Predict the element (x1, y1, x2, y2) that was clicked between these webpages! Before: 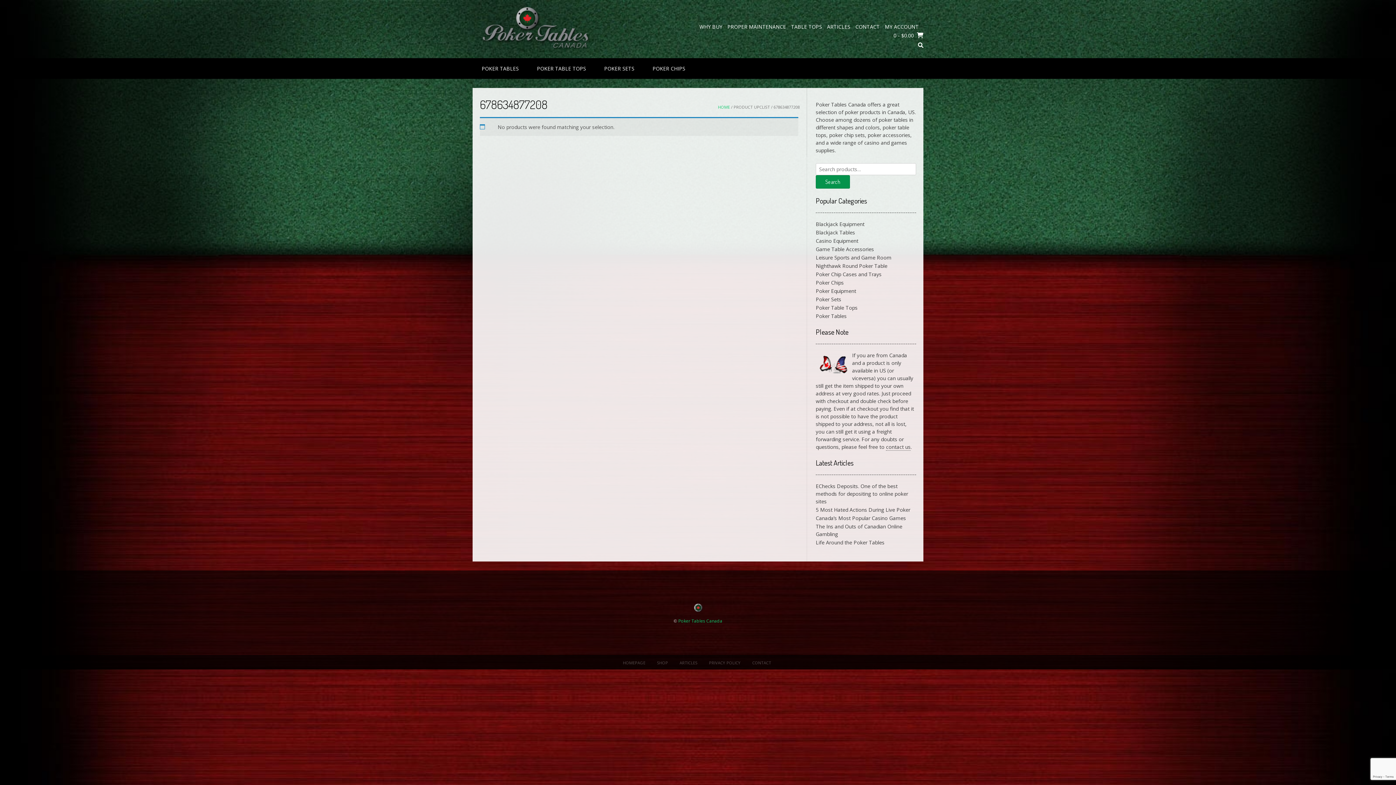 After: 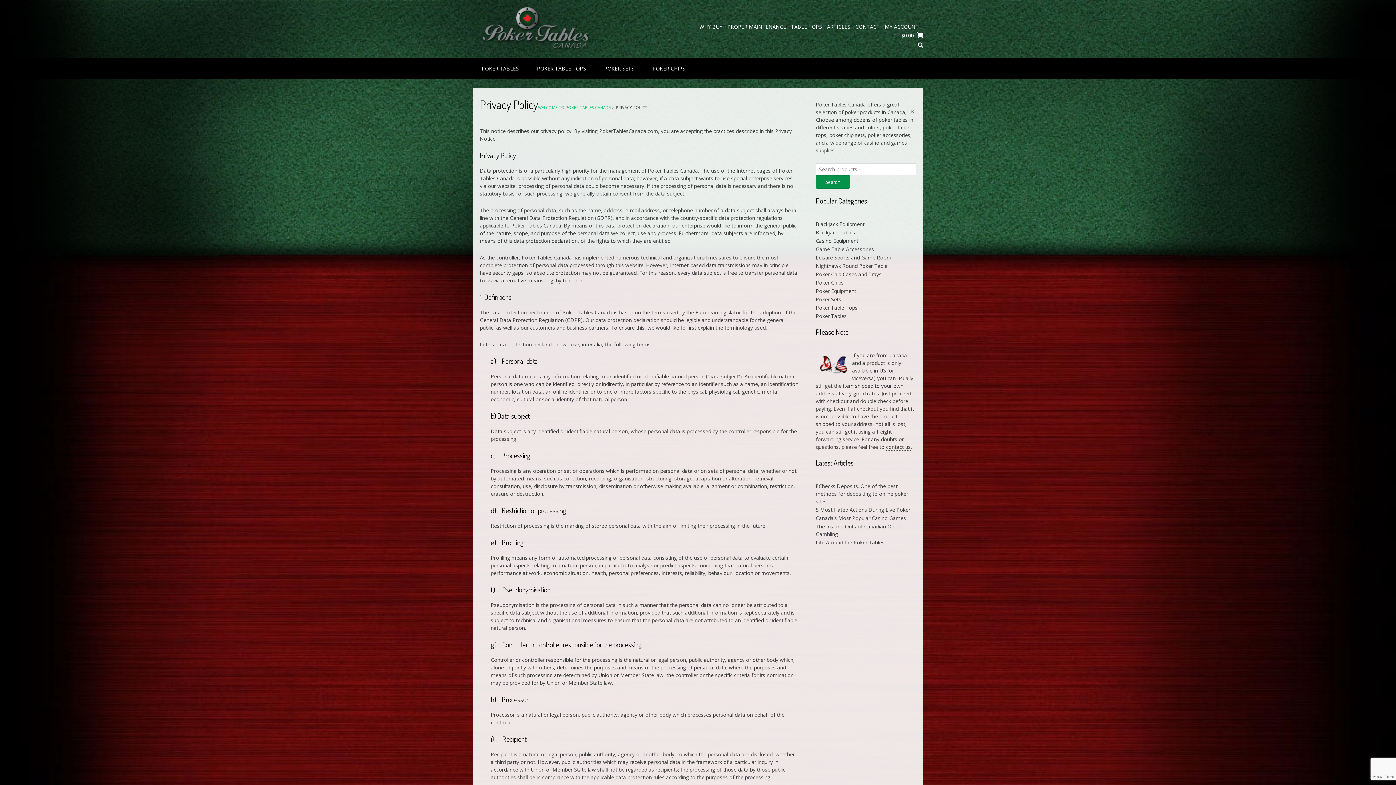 Action: label: PRIVACY POLICY bbox: (706, 653, 743, 672)